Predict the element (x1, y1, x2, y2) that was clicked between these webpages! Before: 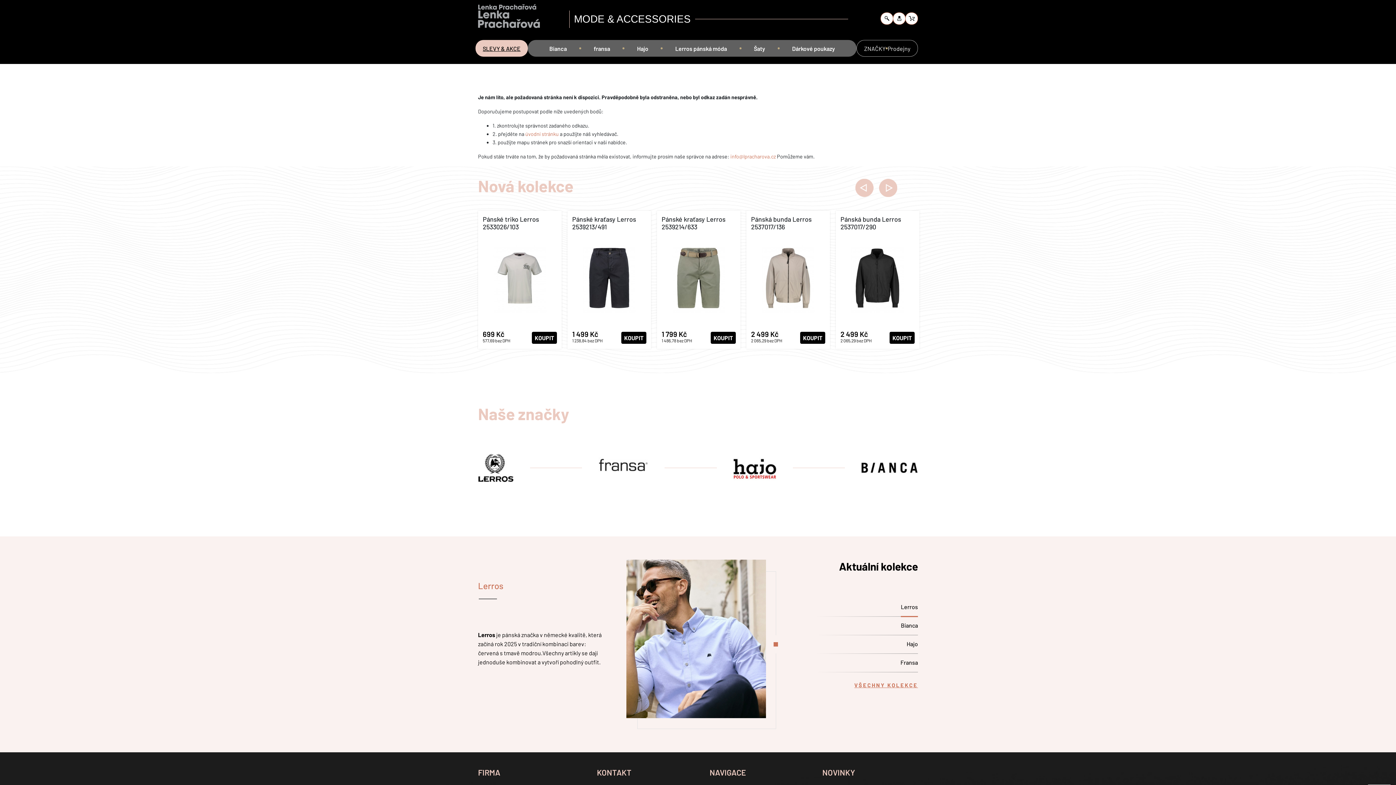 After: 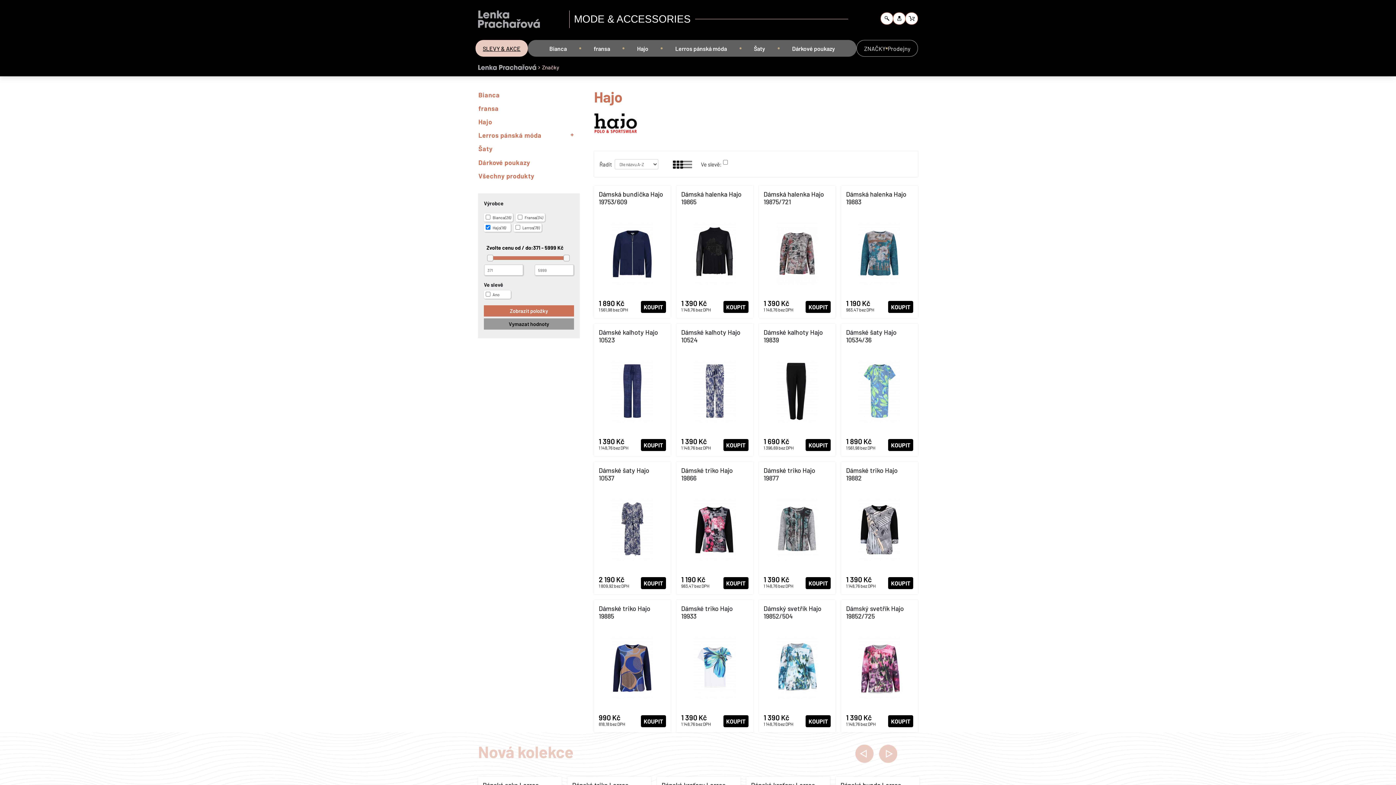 Action: bbox: (733, 464, 776, 470)